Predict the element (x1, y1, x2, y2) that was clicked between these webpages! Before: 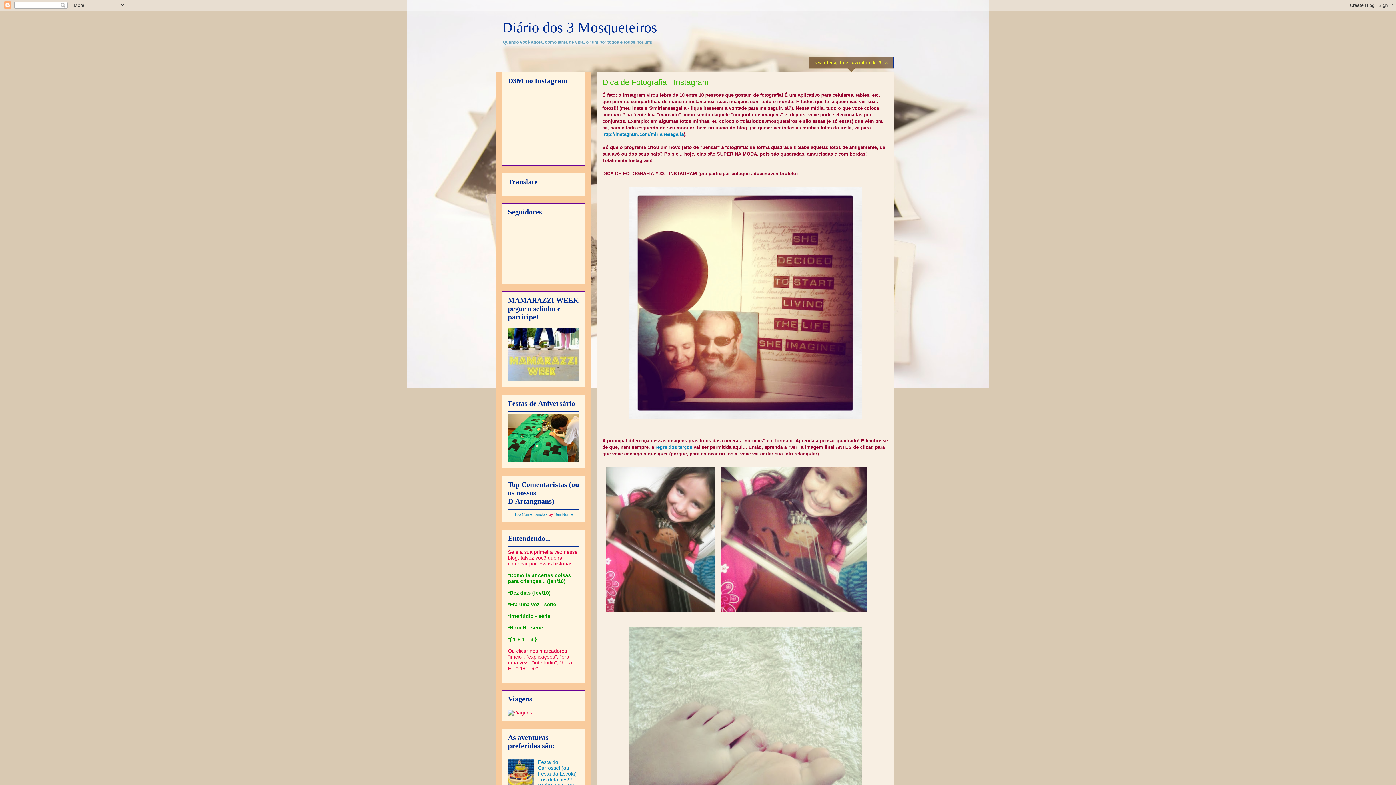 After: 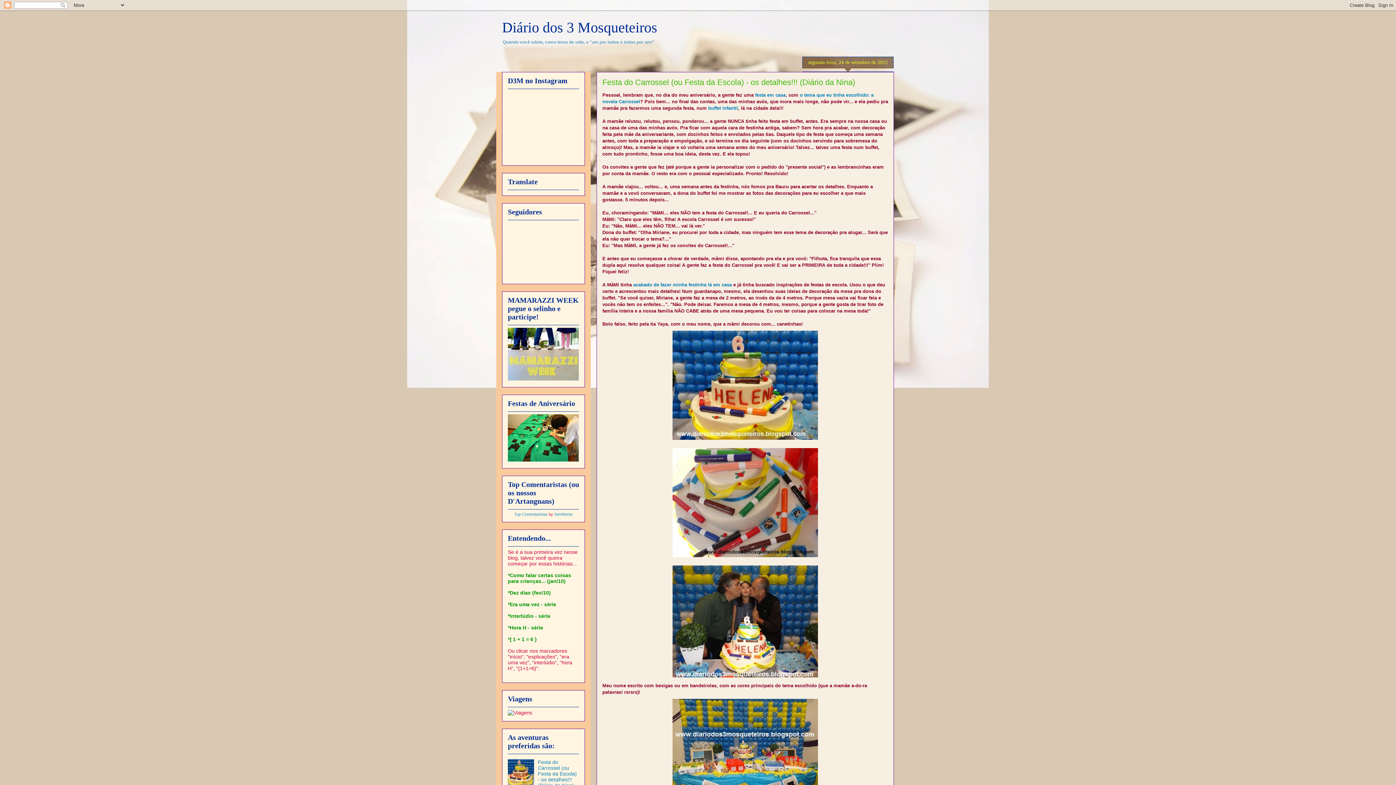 Action: bbox: (538, 759, 576, 788) label: Festa do Carrossel (ou Festa da Escola) - os detalhes!!! (Diário da Nina)